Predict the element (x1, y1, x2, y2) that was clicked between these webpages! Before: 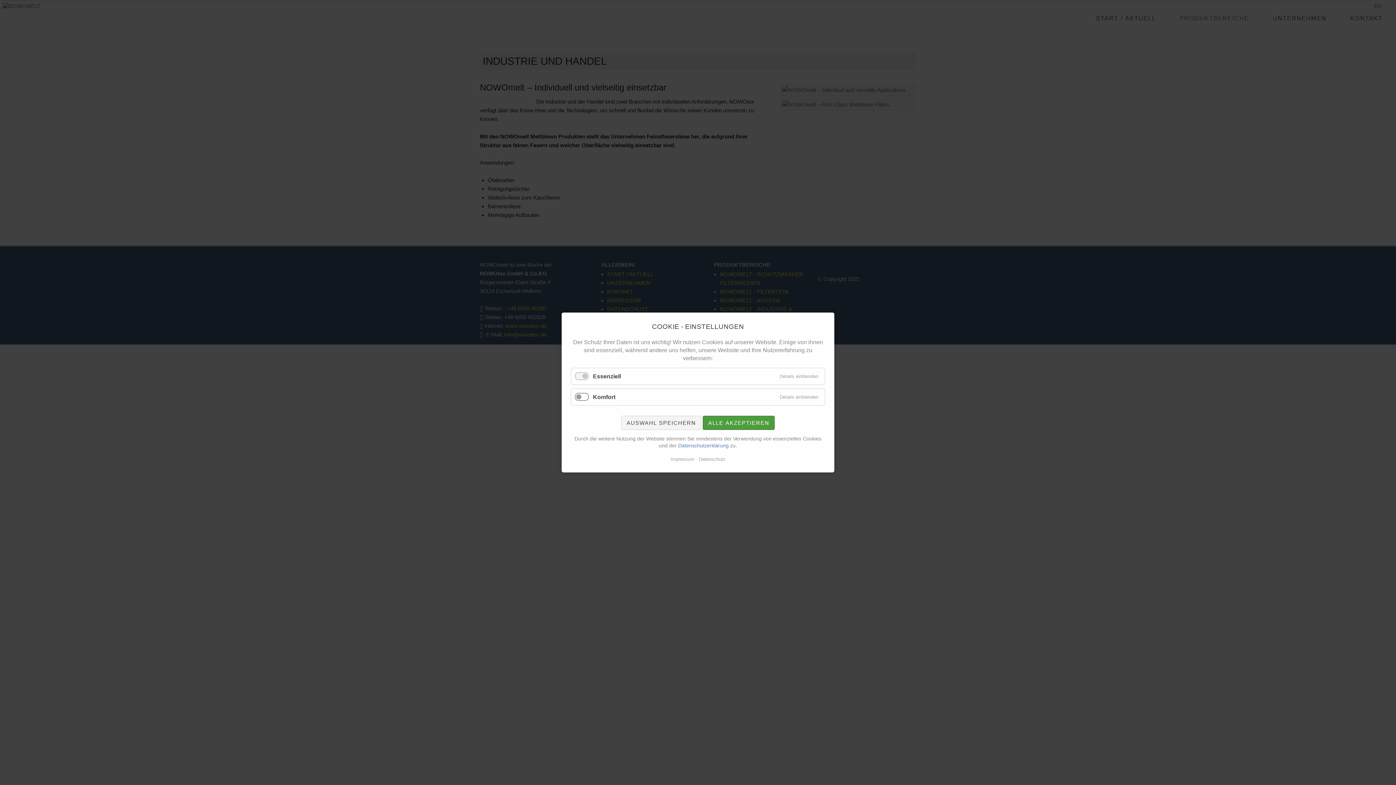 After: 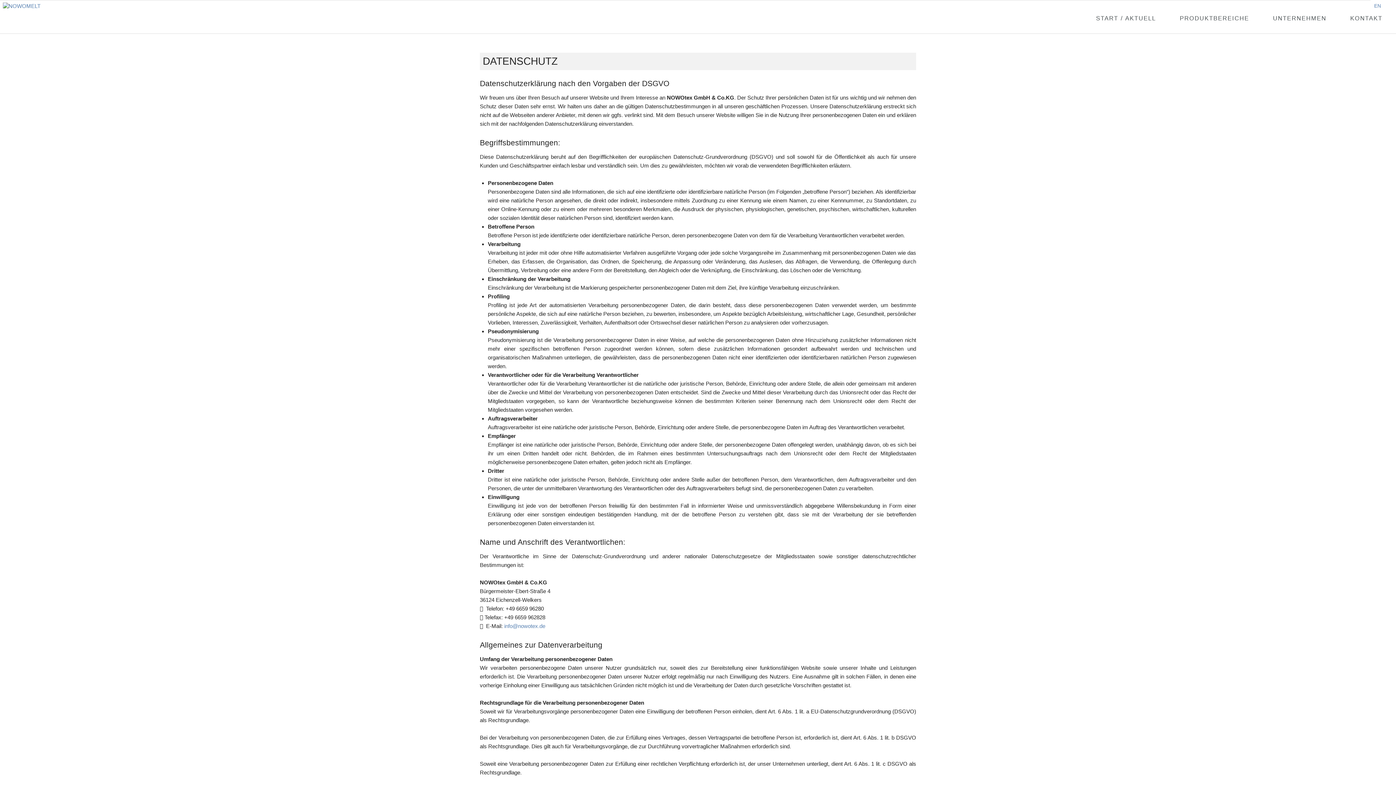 Action: label: Datenschutz bbox: (695, 456, 725, 463)